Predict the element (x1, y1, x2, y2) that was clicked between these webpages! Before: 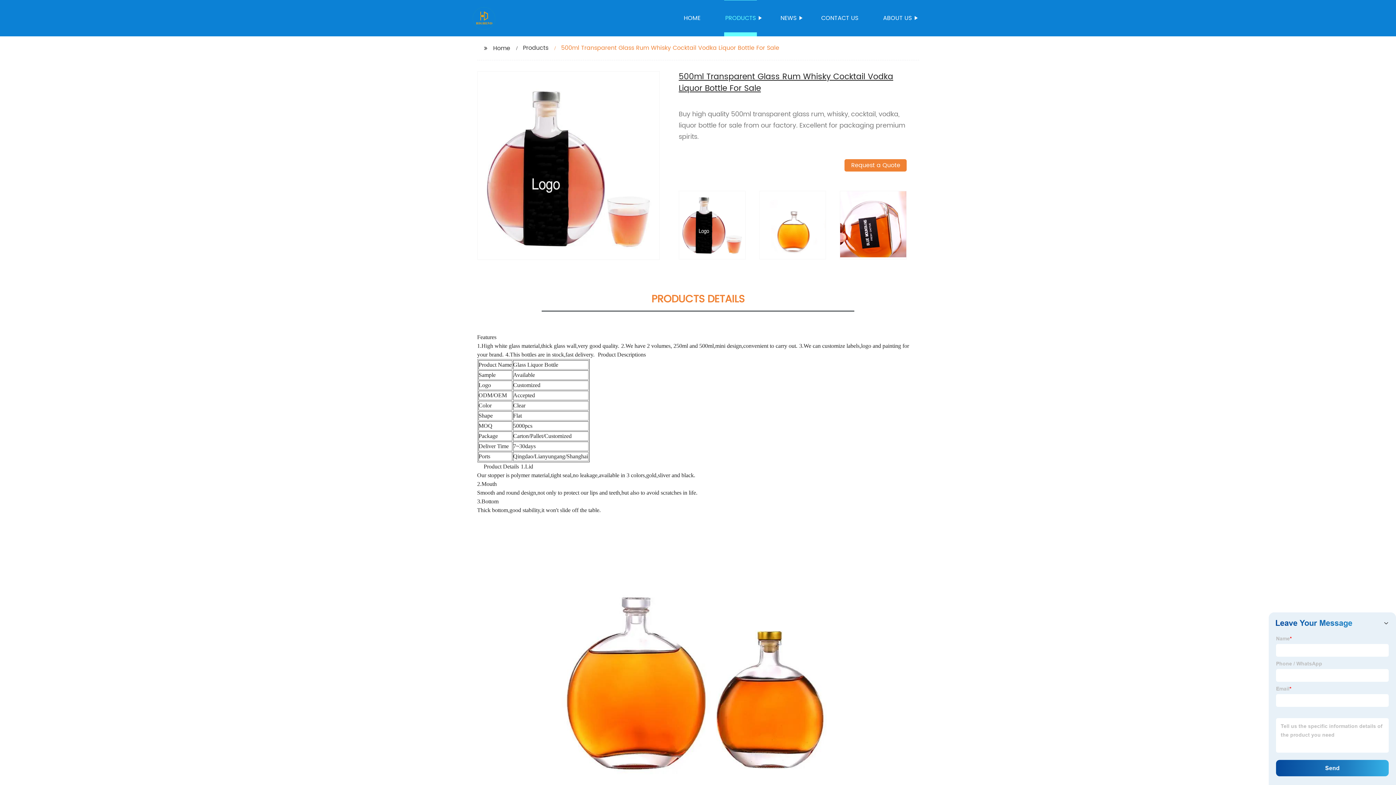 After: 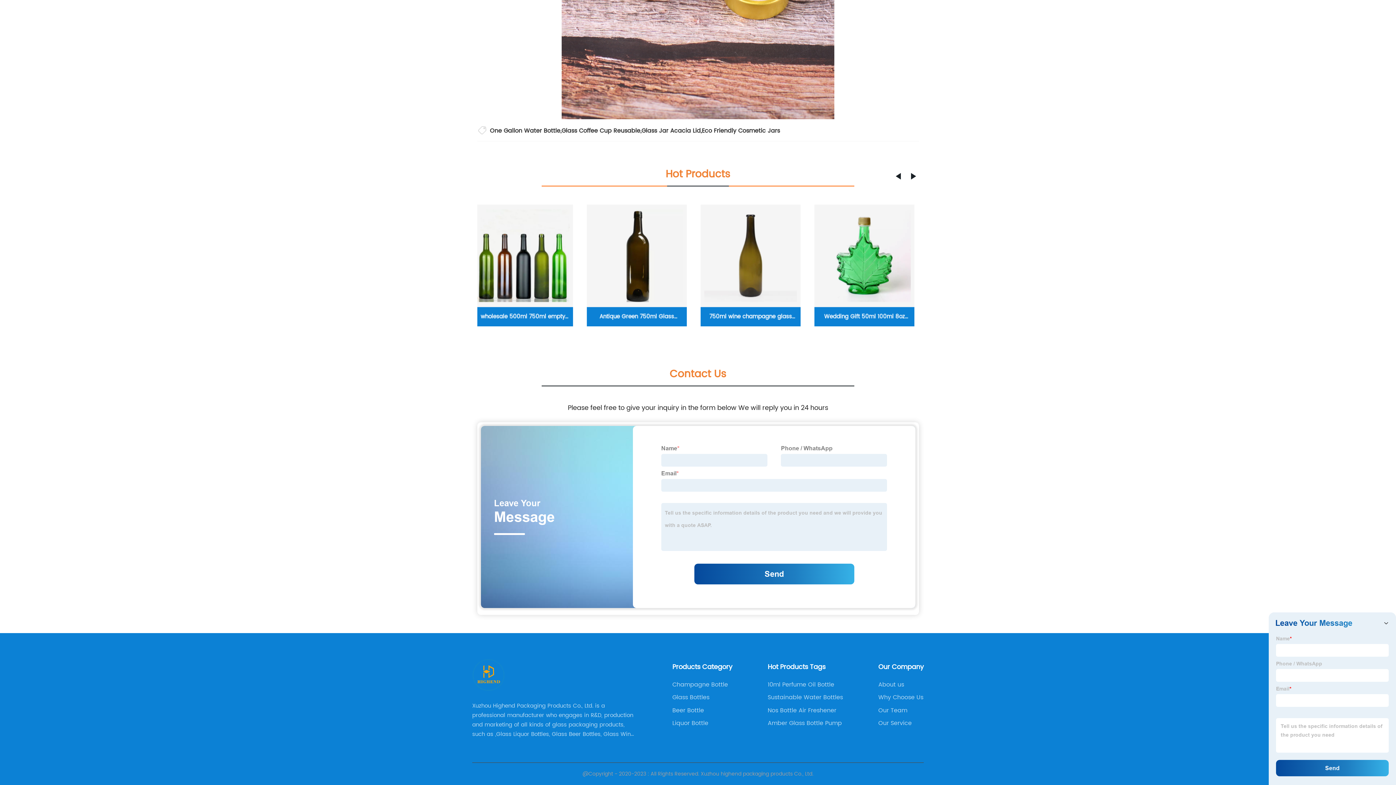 Action: bbox: (844, 159, 907, 191) label: Request a Quote